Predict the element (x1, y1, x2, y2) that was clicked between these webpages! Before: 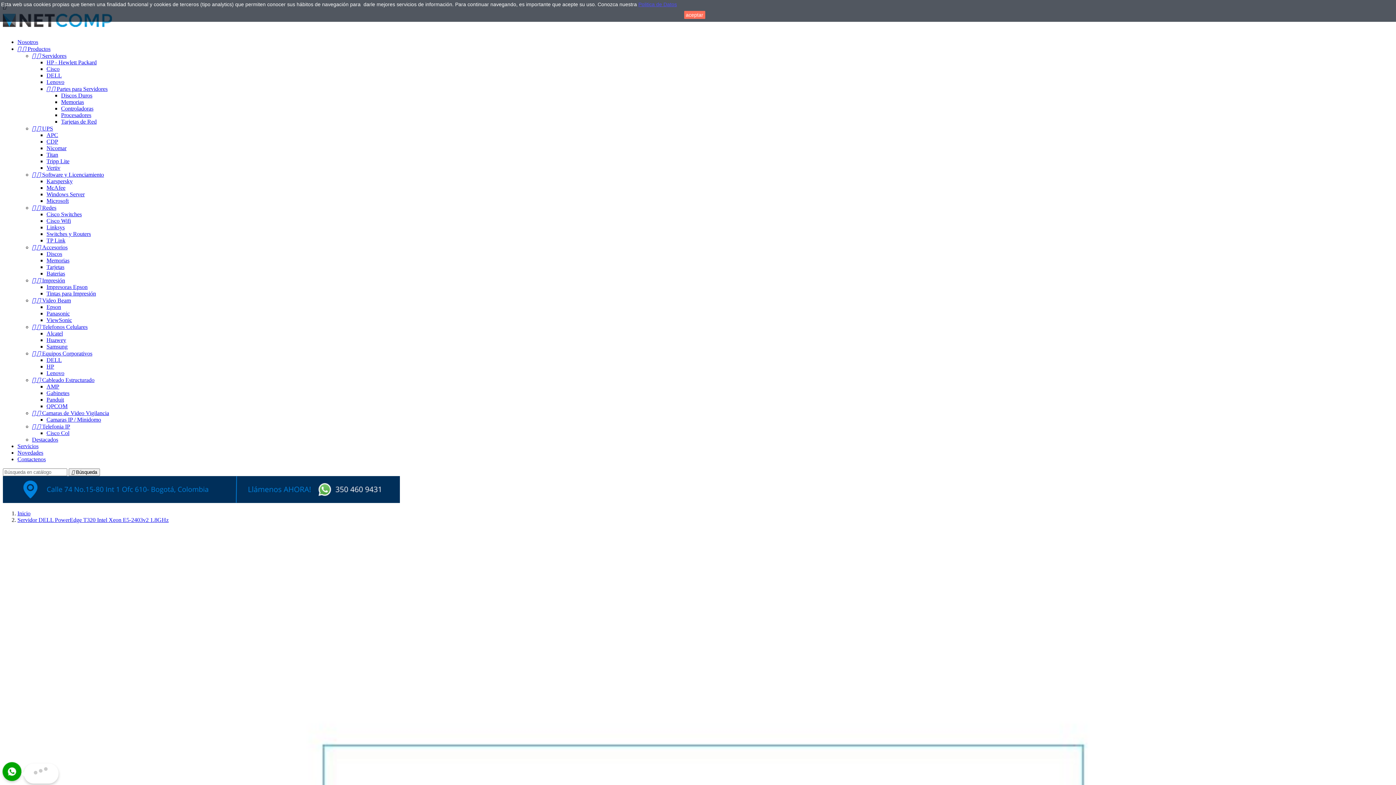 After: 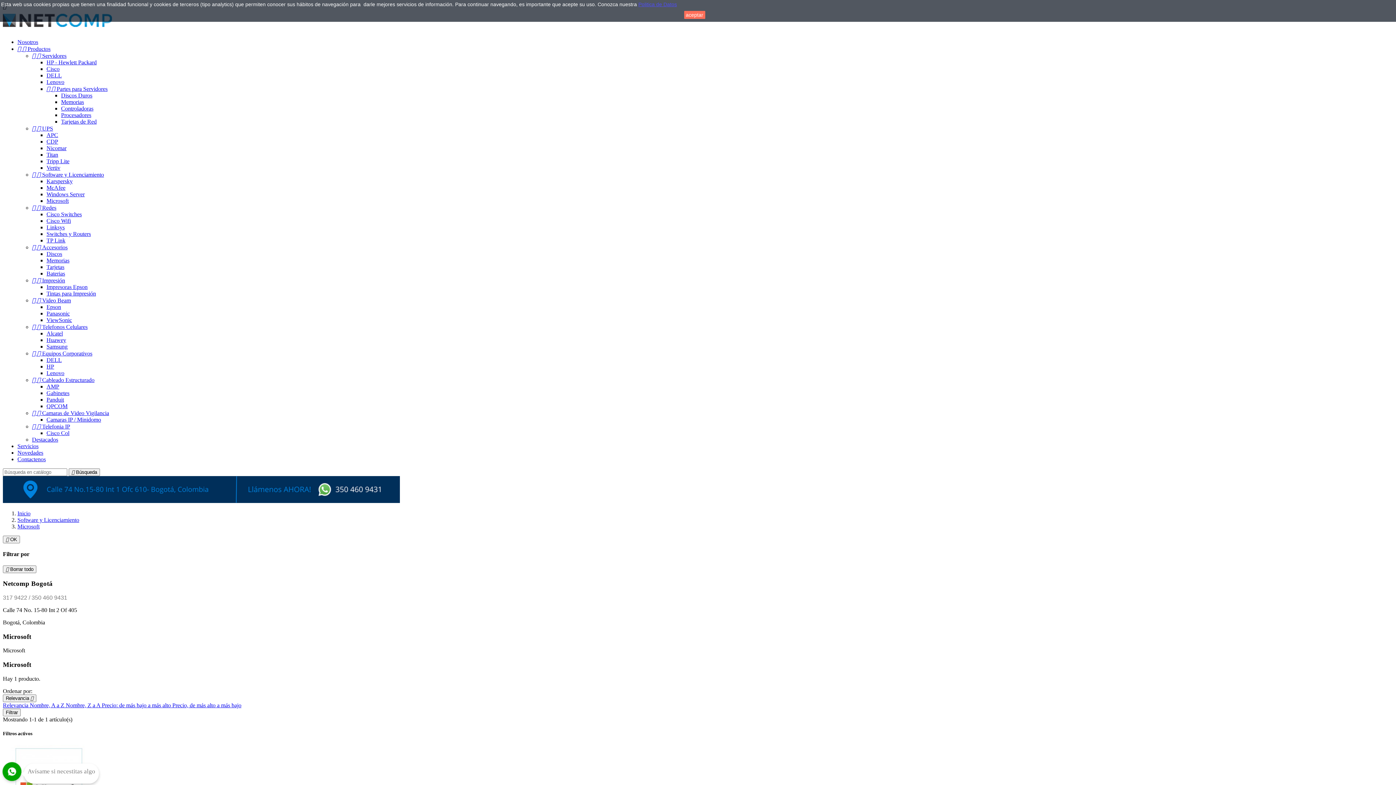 Action: bbox: (46, 197, 68, 204) label: Microsoft